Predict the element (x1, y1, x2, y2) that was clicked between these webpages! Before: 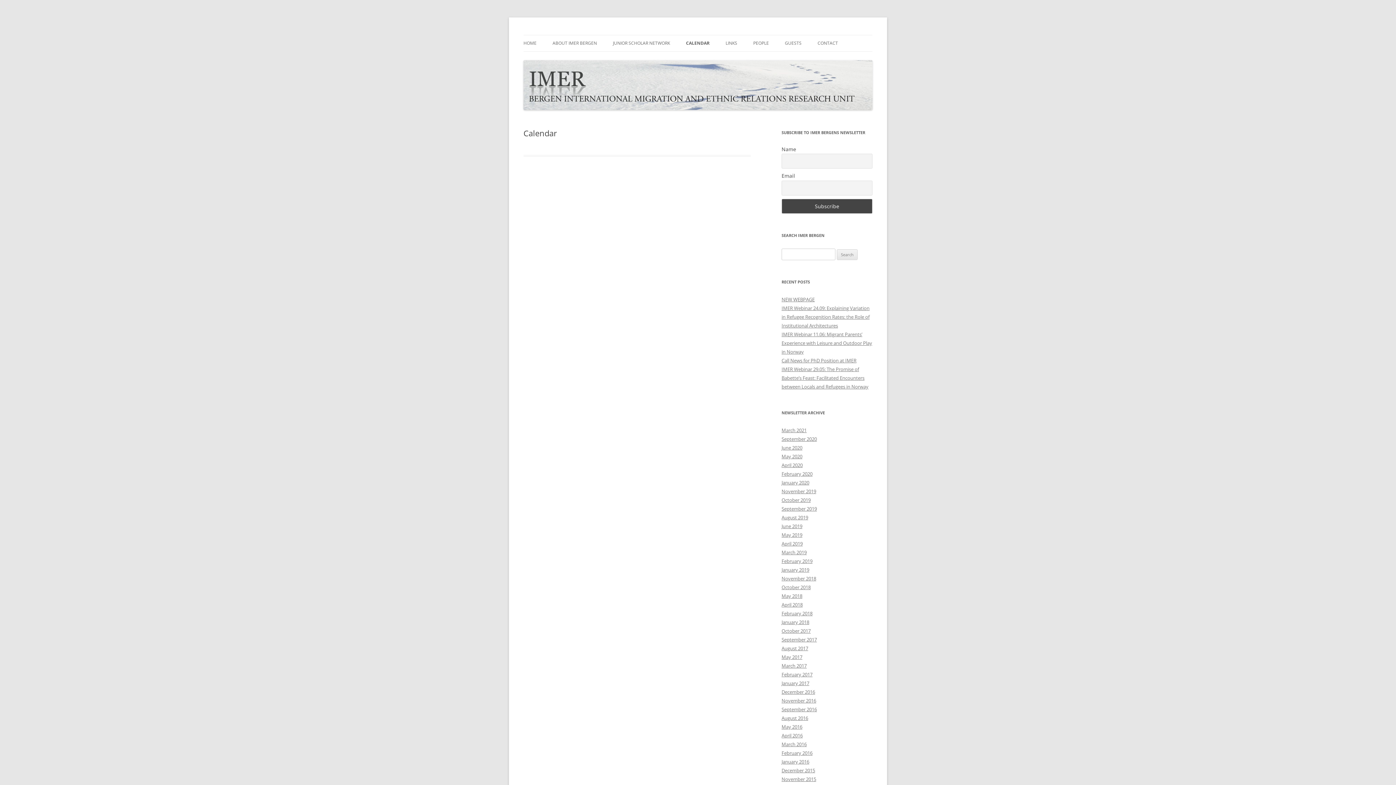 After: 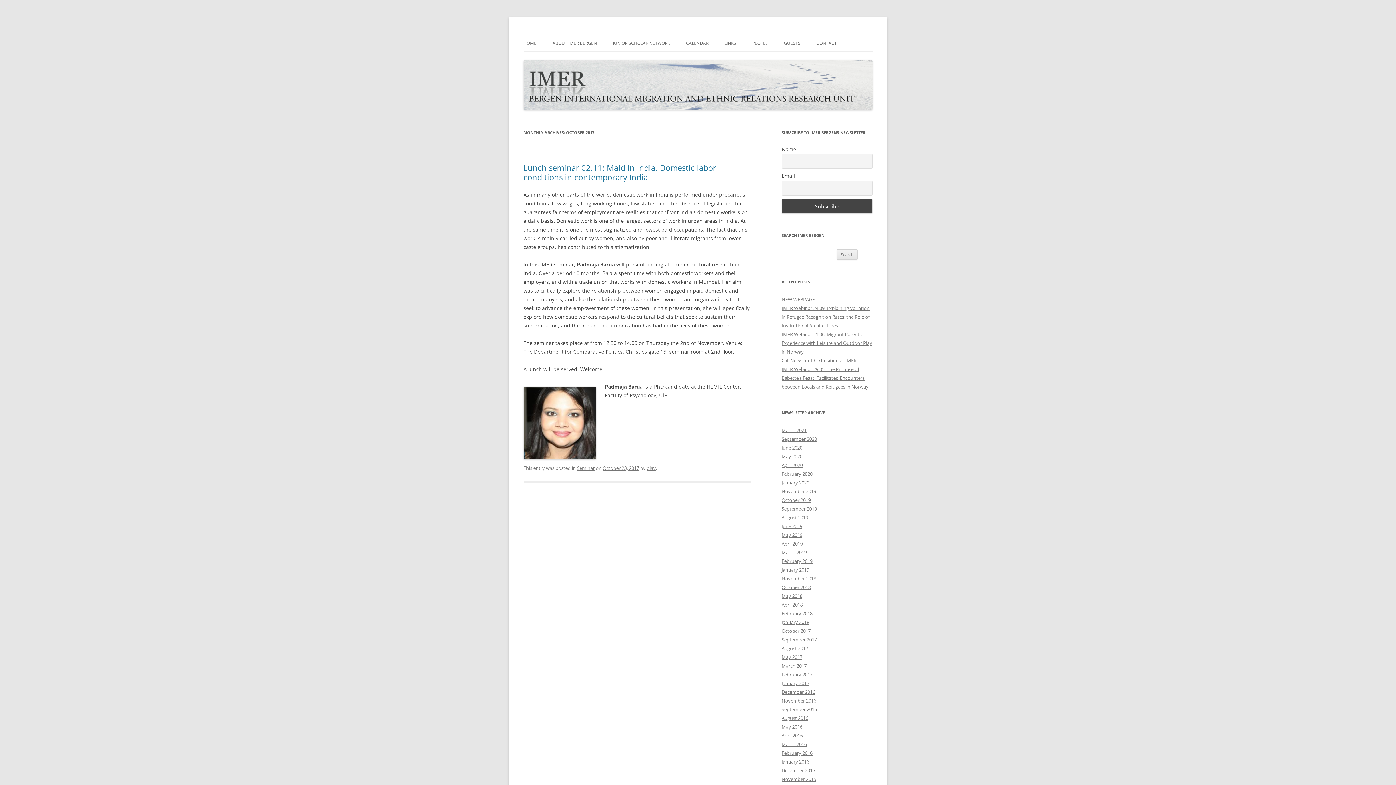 Action: bbox: (781, 628, 810, 634) label: October 2017